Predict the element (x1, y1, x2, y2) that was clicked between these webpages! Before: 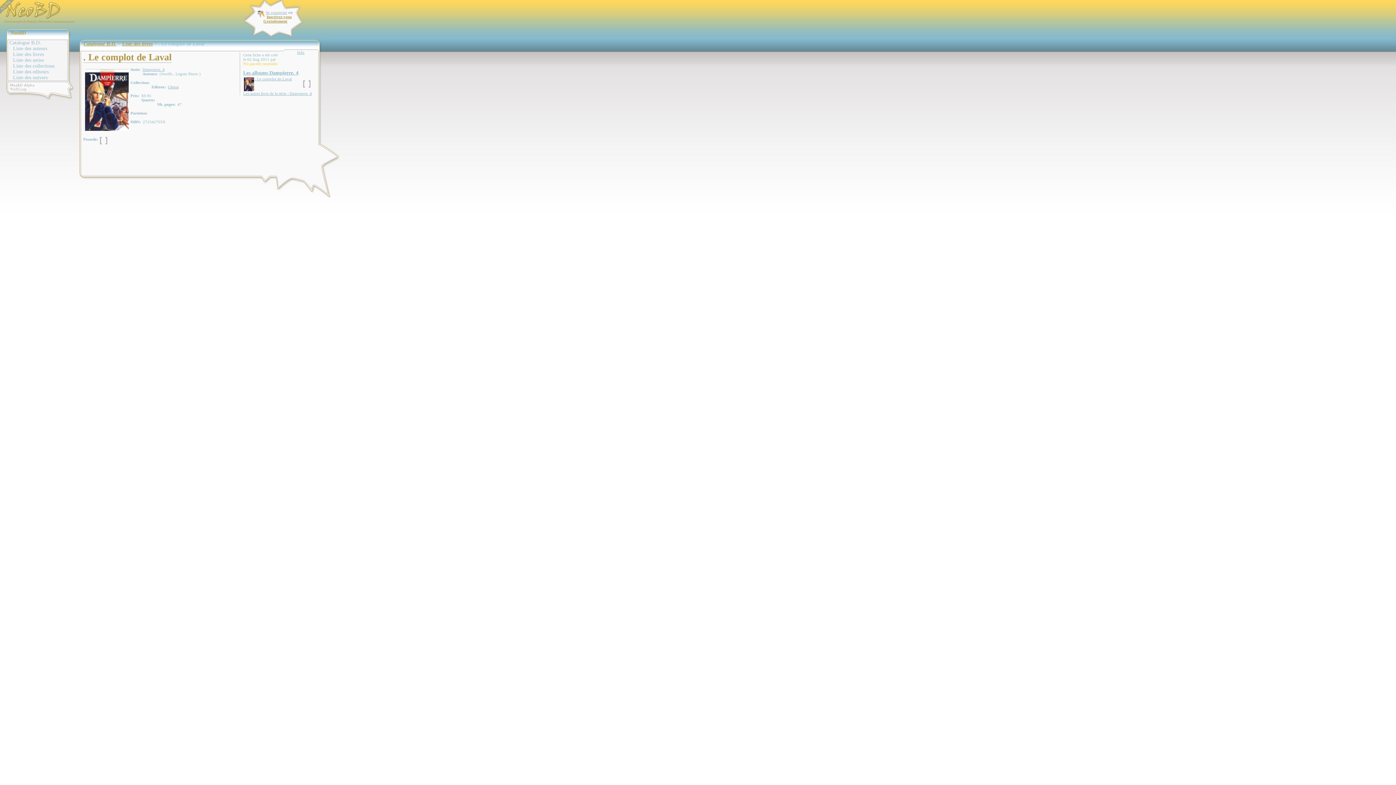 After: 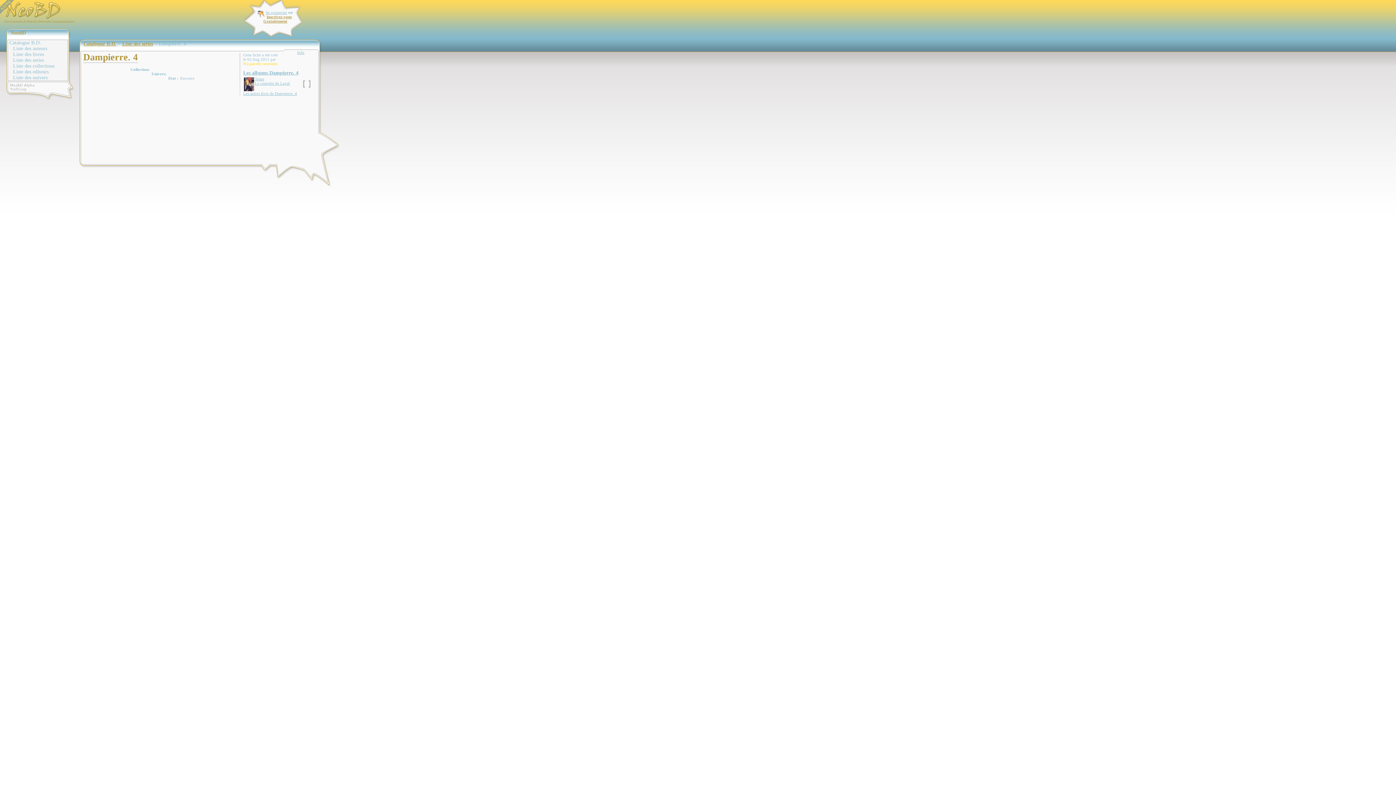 Action: bbox: (142, 67, 164, 71) label: Dampierre. 4